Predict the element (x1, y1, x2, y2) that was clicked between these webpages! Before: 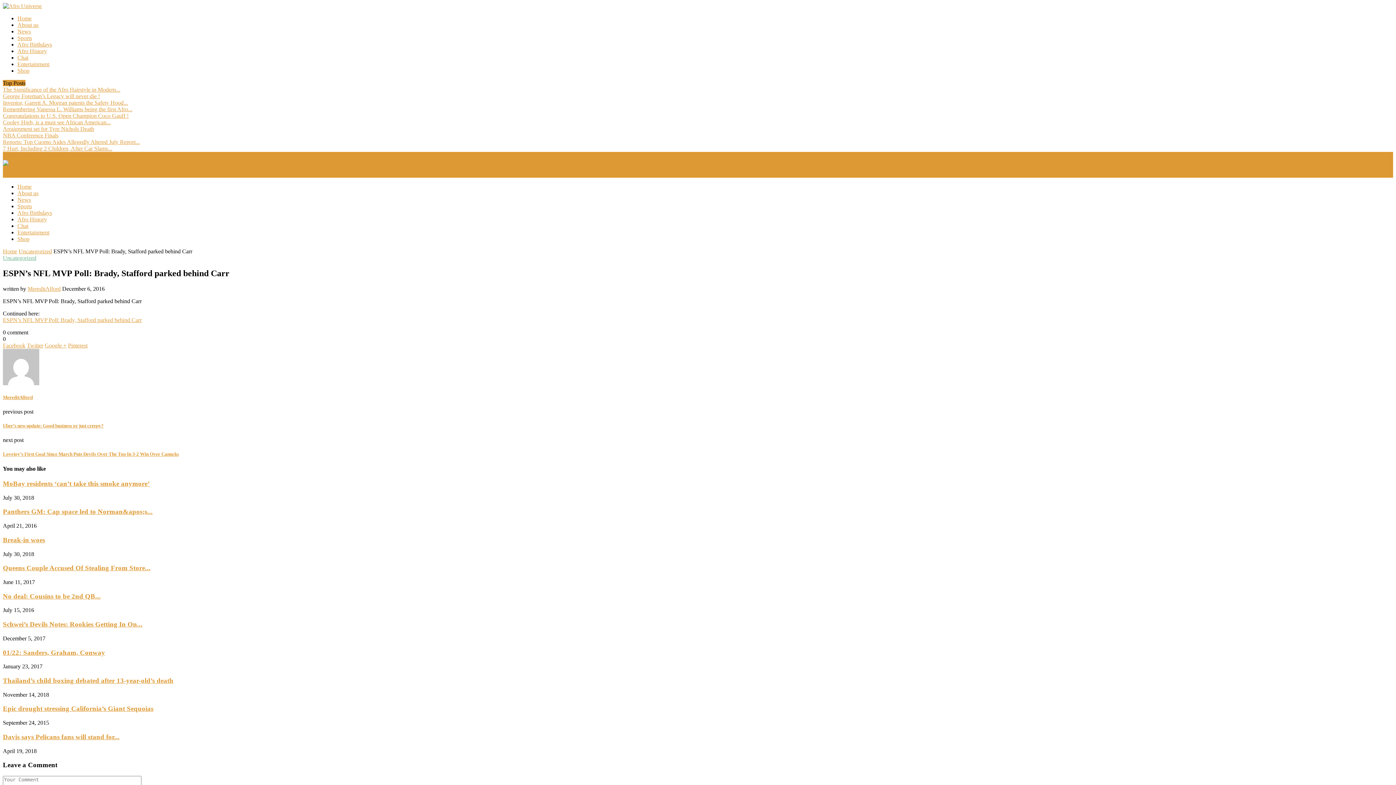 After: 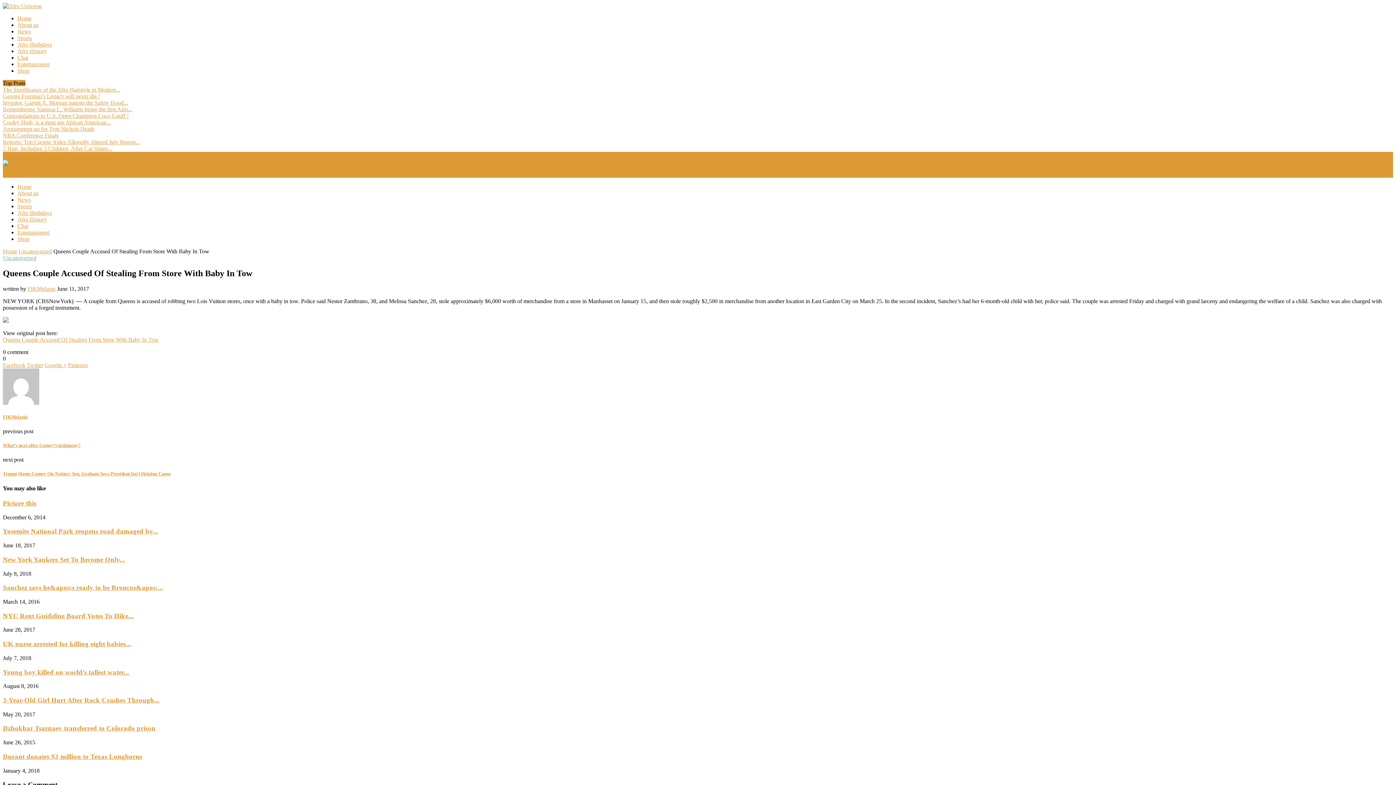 Action: bbox: (2, 564, 150, 572) label: Queens Couple Accused Of Stealing From Store...